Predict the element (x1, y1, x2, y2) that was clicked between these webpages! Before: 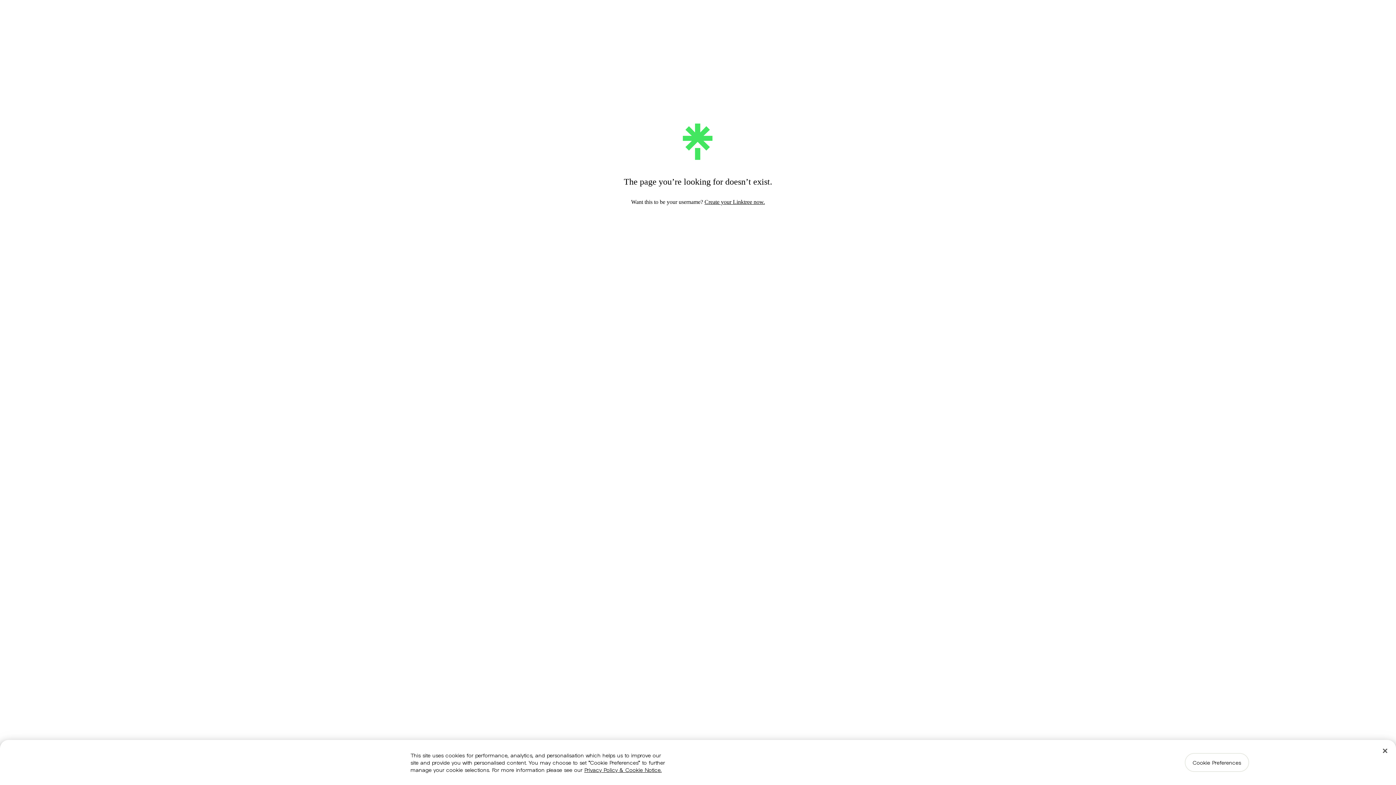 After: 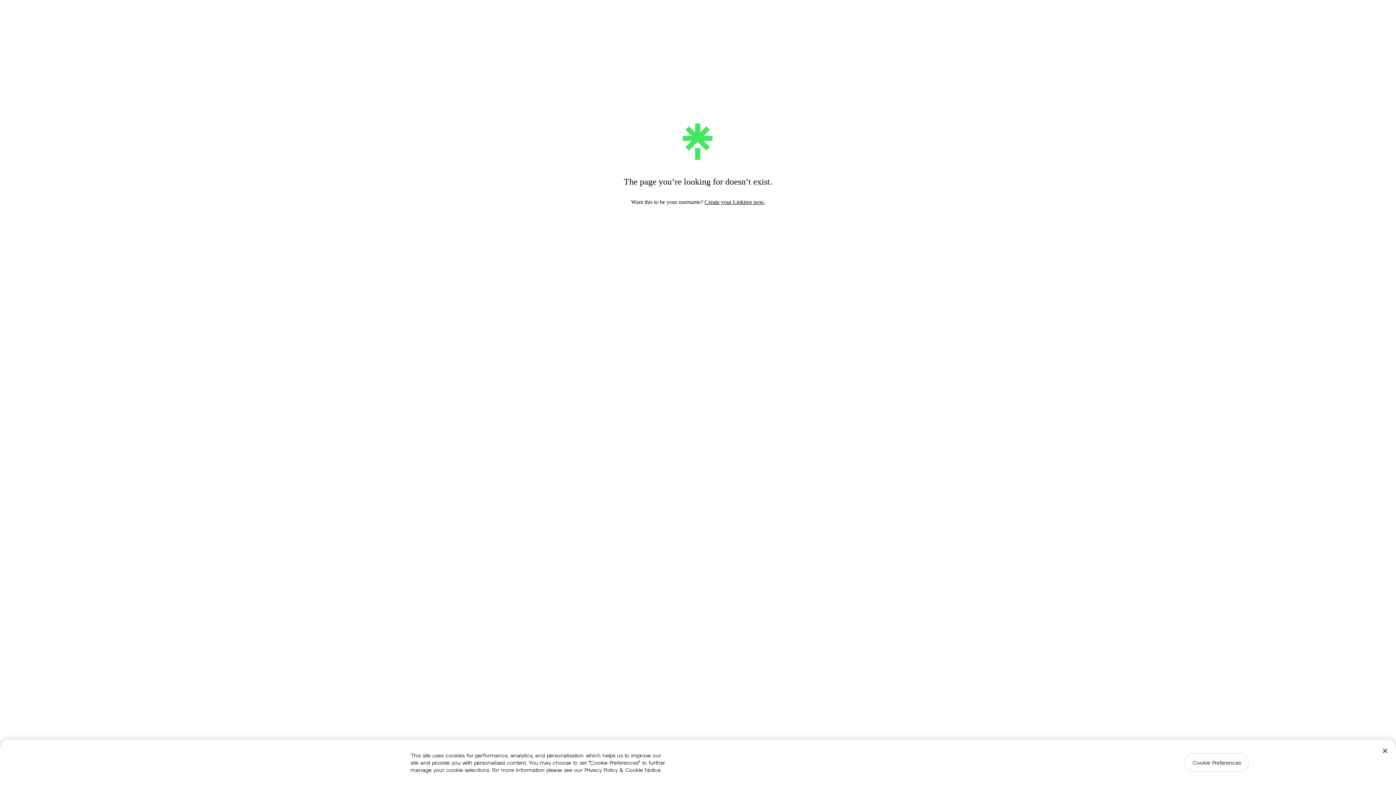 Action: label: More information about your privacy, opens in a new tab bbox: (584, 766, 661, 773)